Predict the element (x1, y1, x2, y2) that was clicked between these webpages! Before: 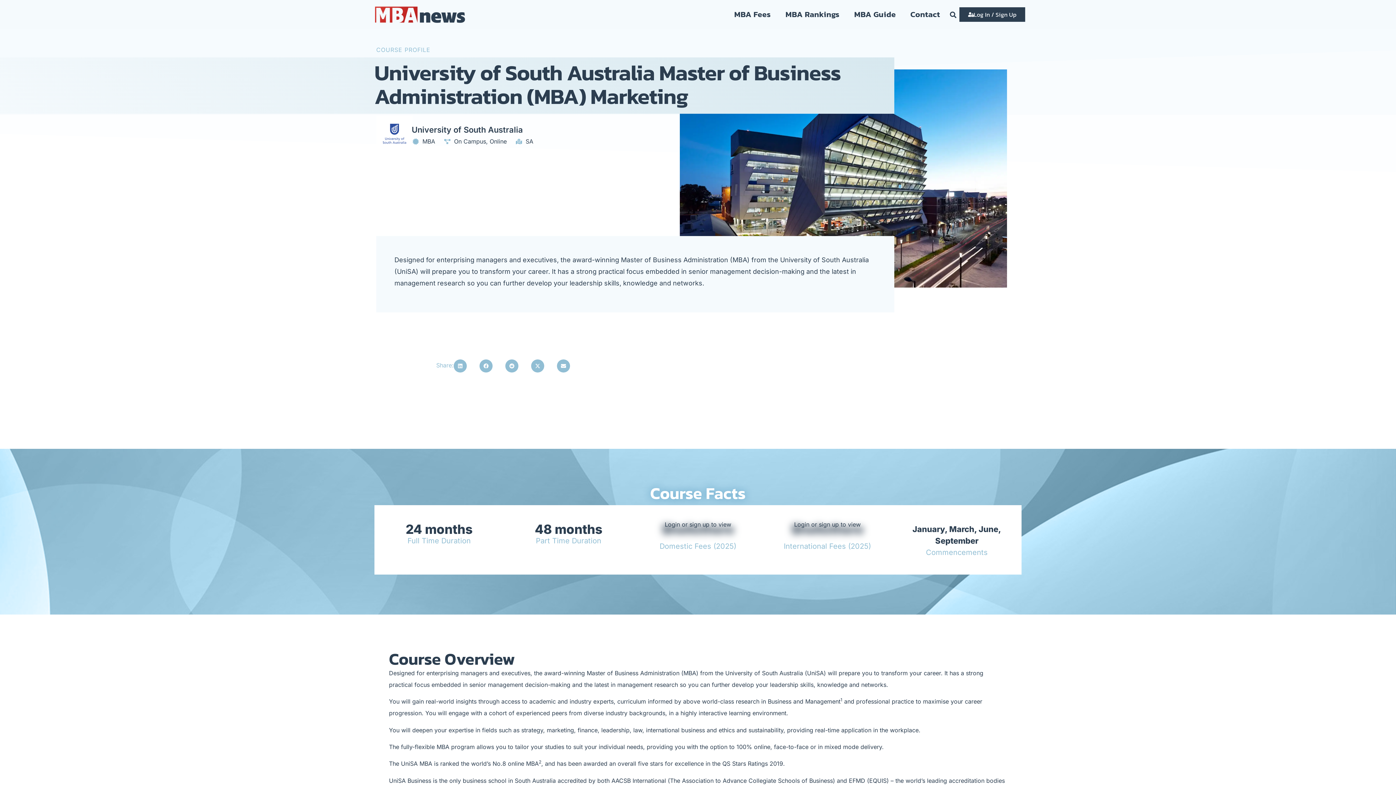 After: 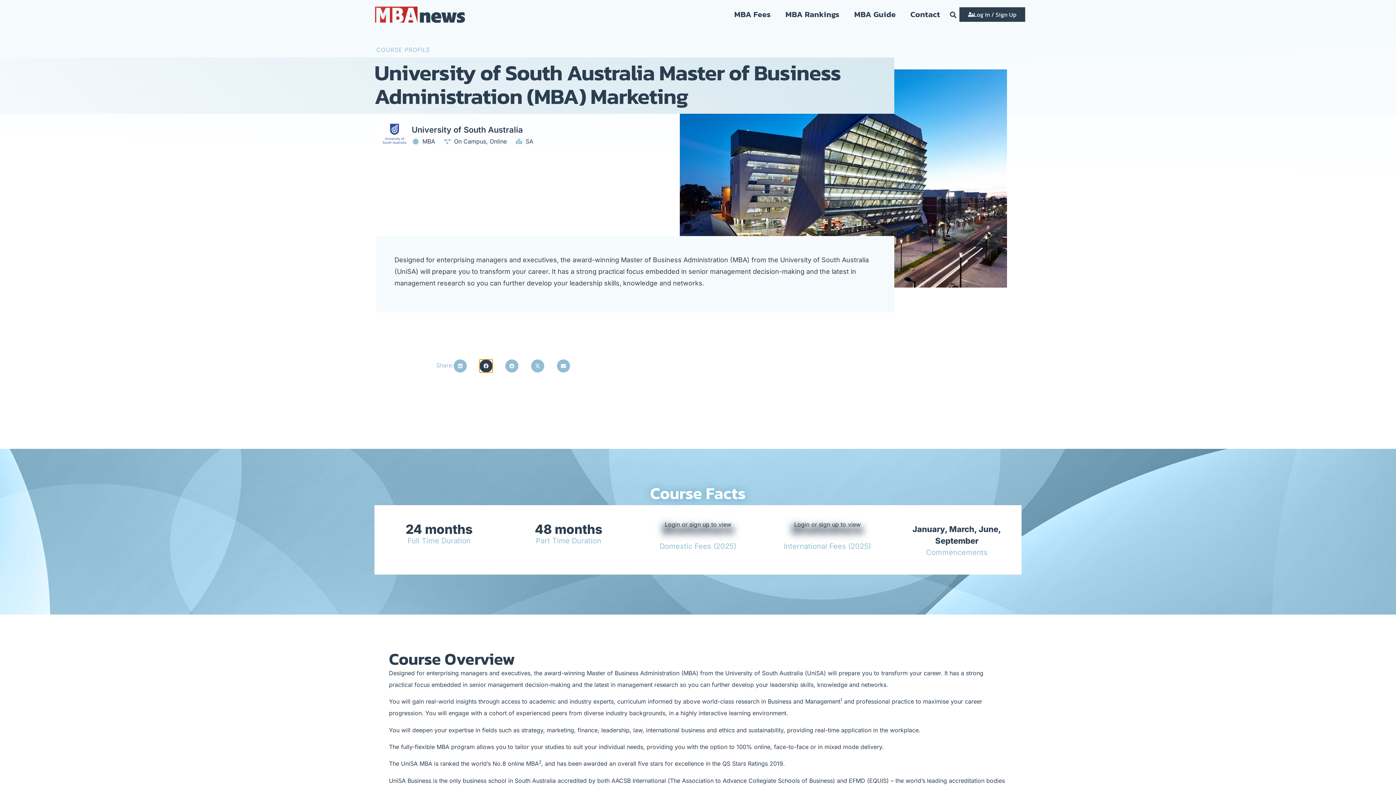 Action: bbox: (479, 359, 492, 372) label: Share on facebook